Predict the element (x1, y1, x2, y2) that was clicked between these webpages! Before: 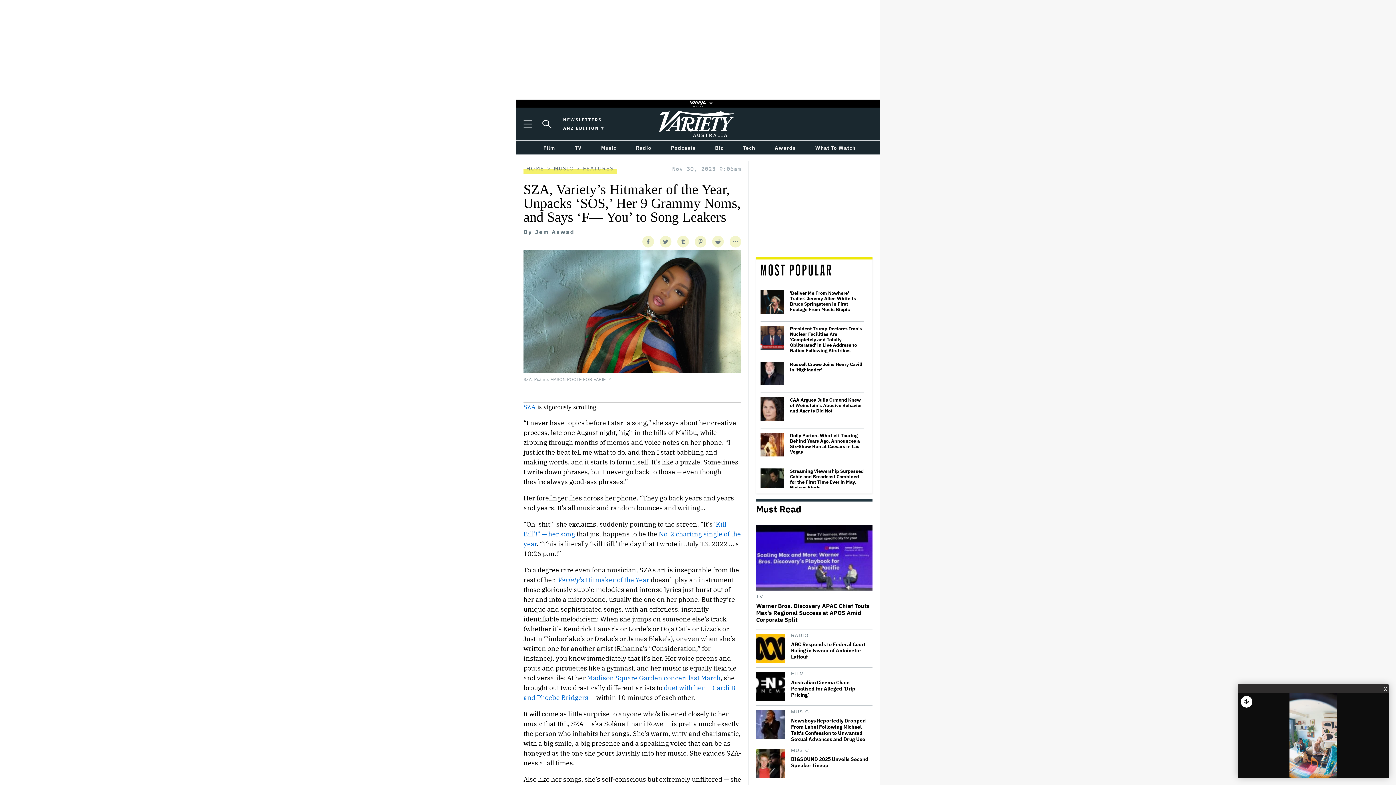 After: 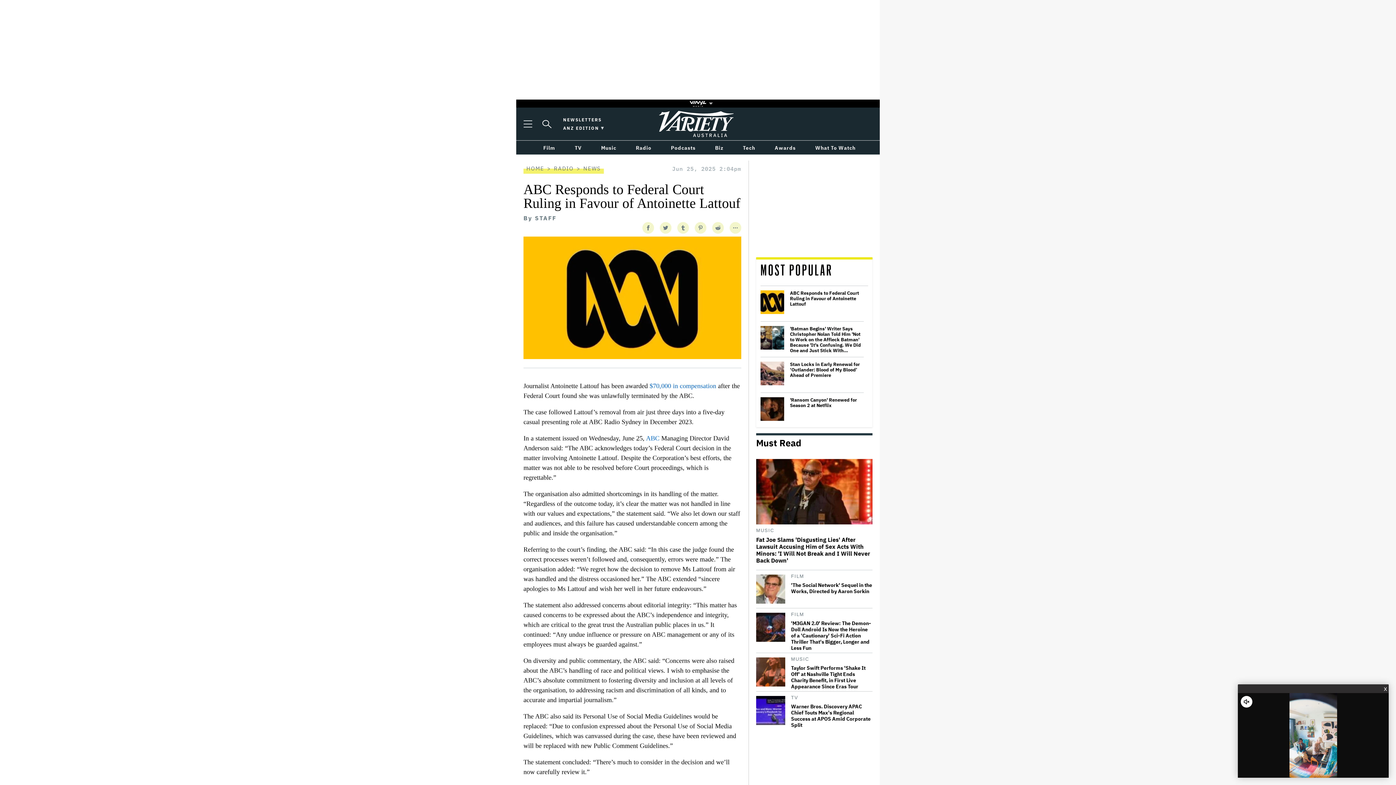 Action: bbox: (756, 634, 785, 663)